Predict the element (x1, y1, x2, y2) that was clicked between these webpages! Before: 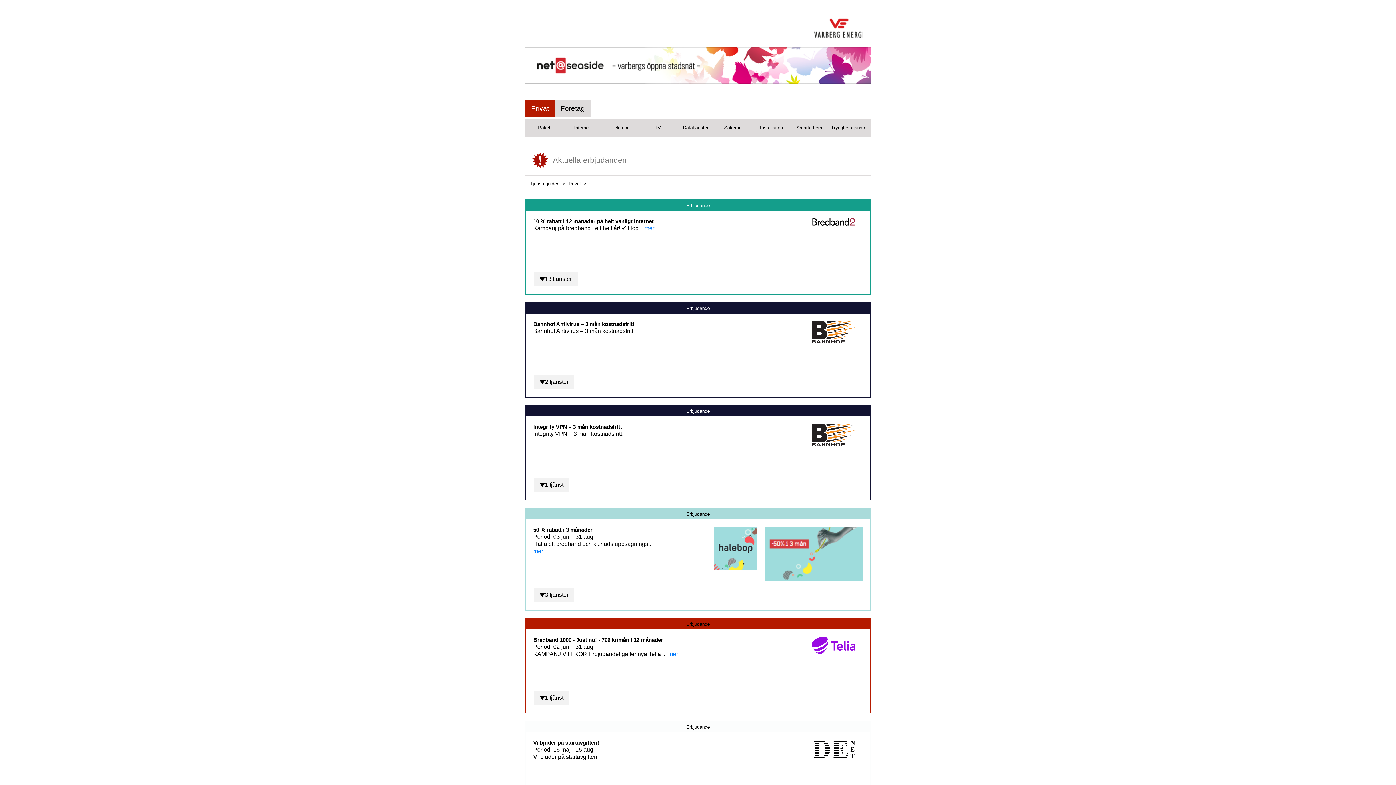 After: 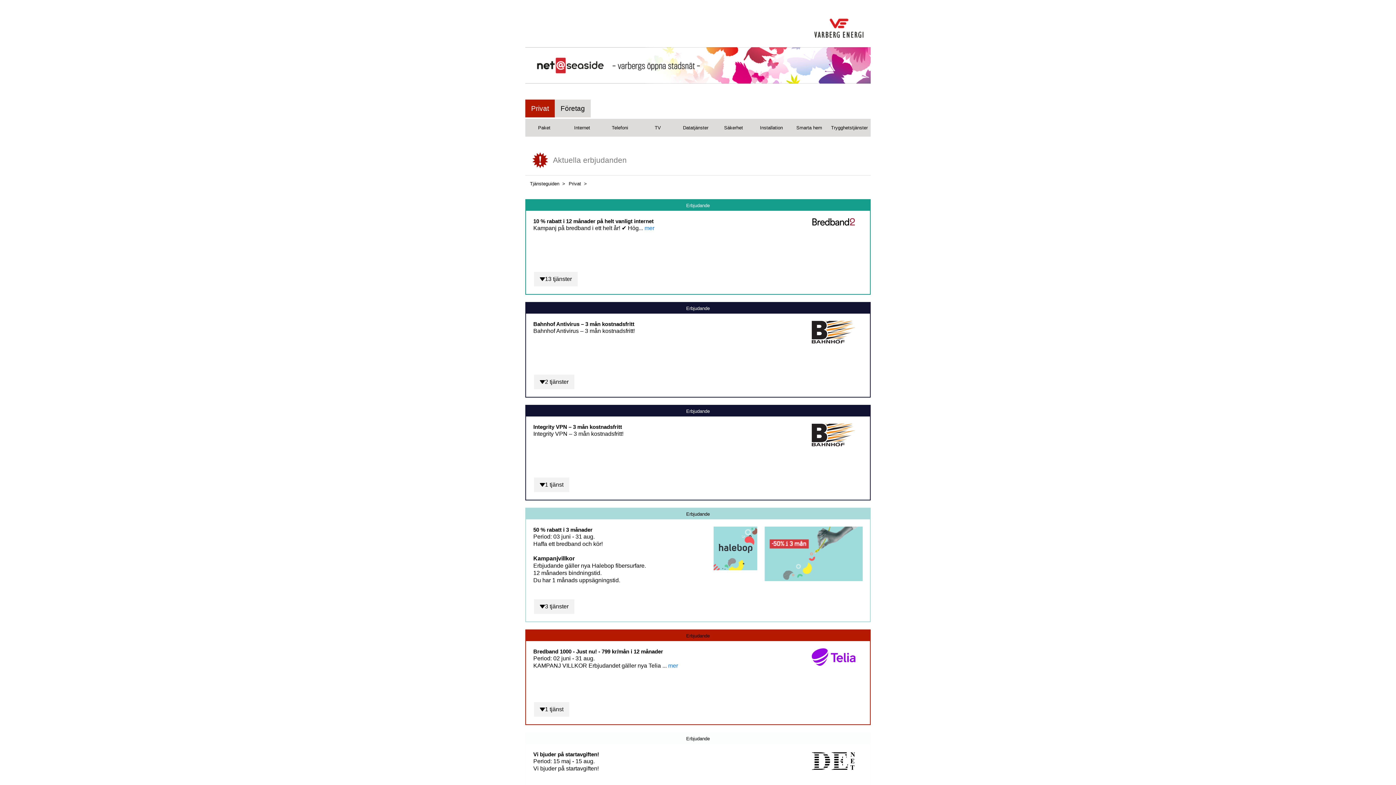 Action: bbox: (533, 548, 543, 554) label: mer